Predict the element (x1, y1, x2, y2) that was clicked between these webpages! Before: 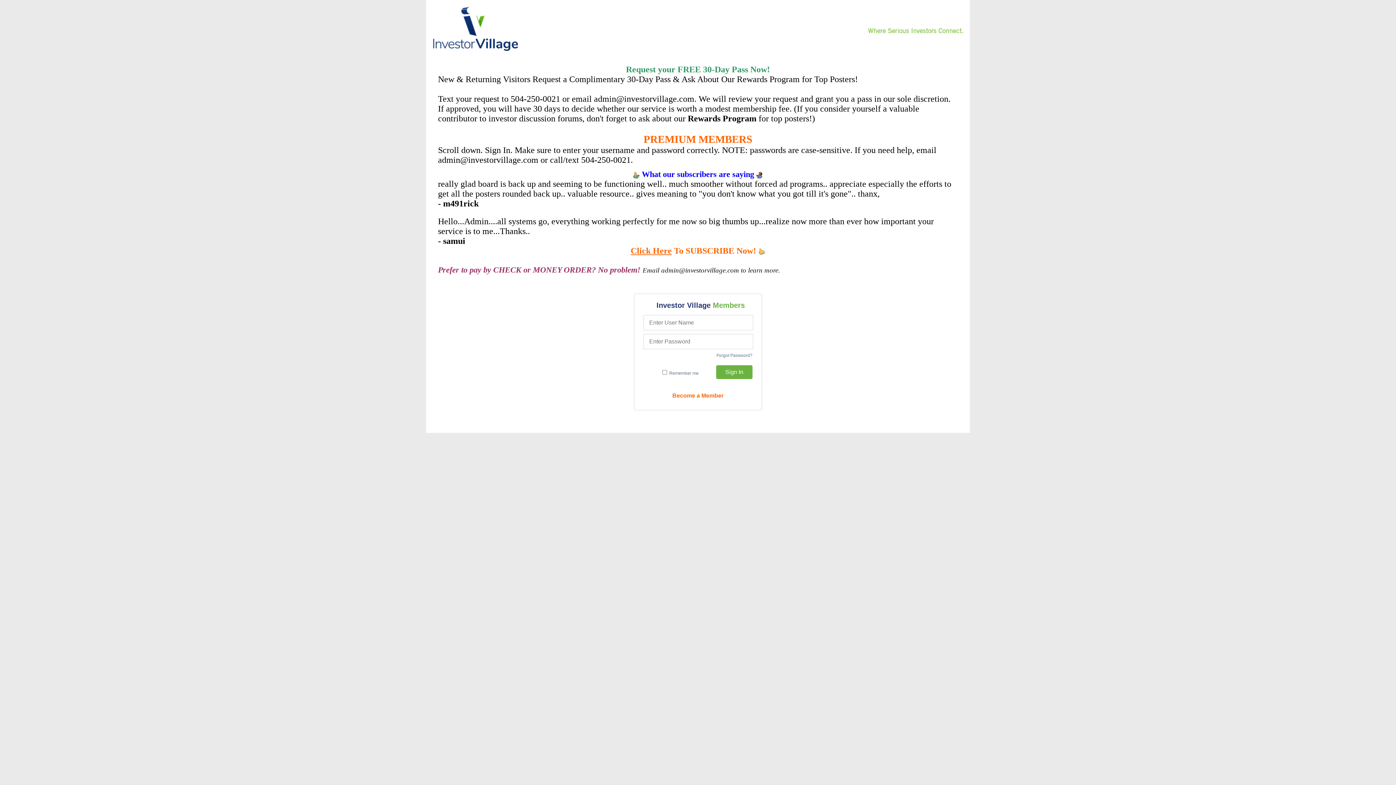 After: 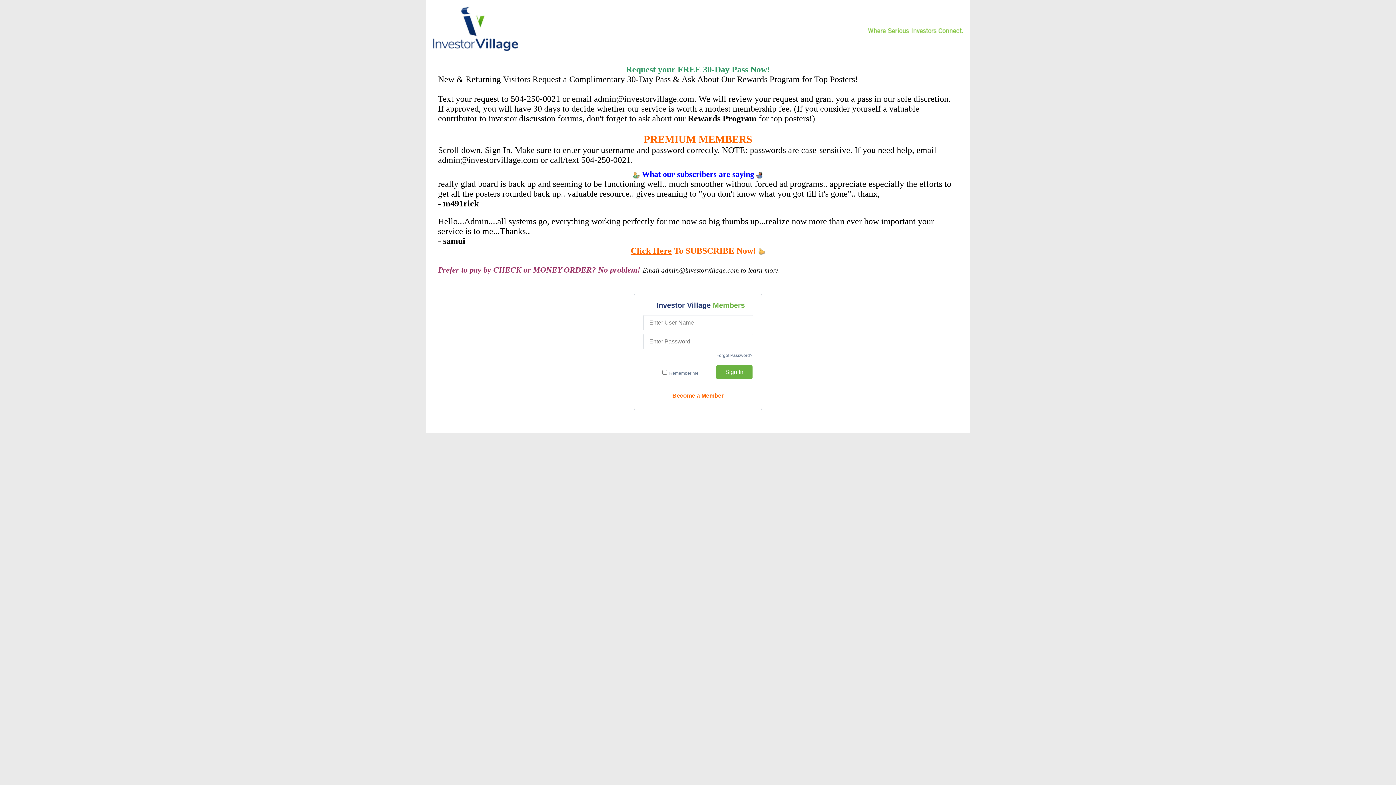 Action: bbox: (433, 47, 518, 52)